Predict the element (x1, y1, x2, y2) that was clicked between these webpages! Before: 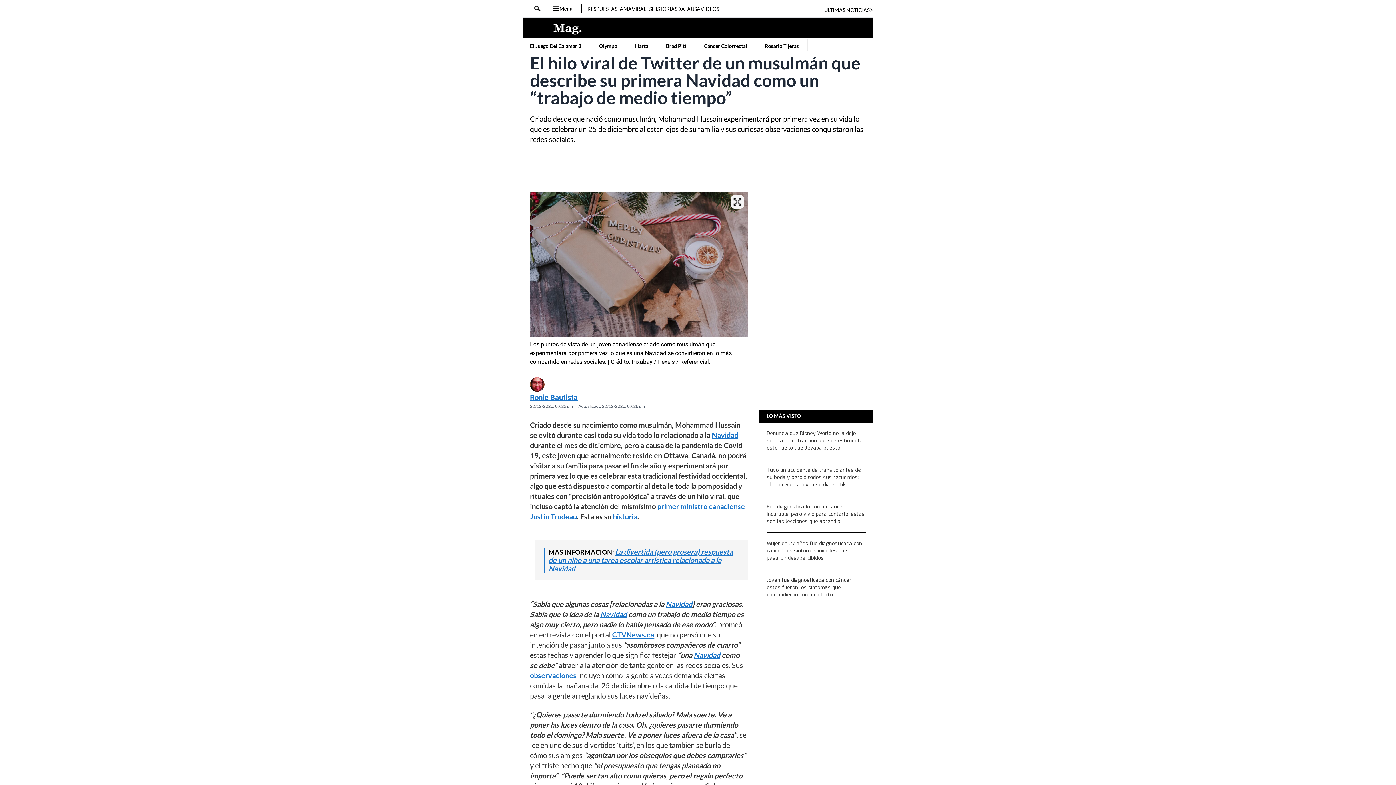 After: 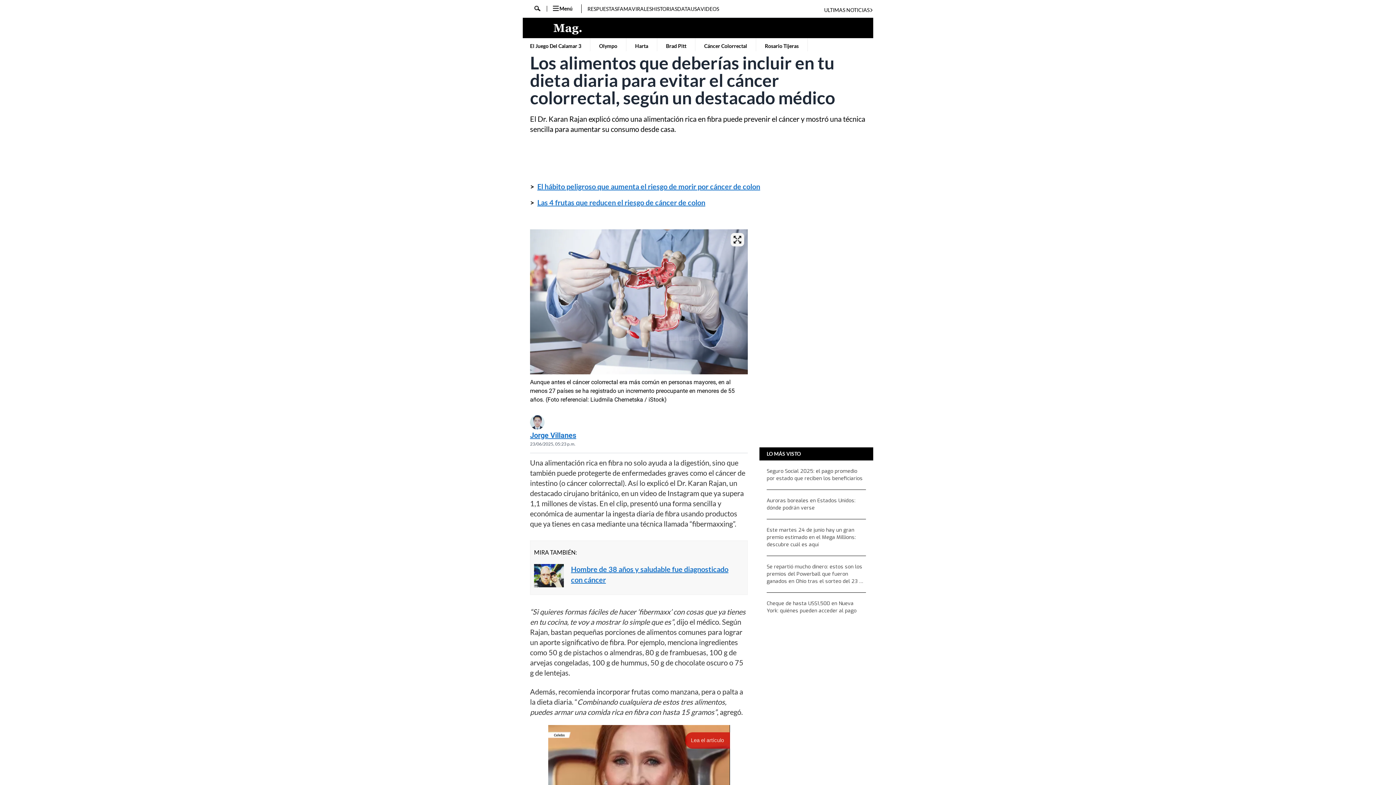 Action: label: Cáncer Colorrectal bbox: (702, 38, 748, 54)